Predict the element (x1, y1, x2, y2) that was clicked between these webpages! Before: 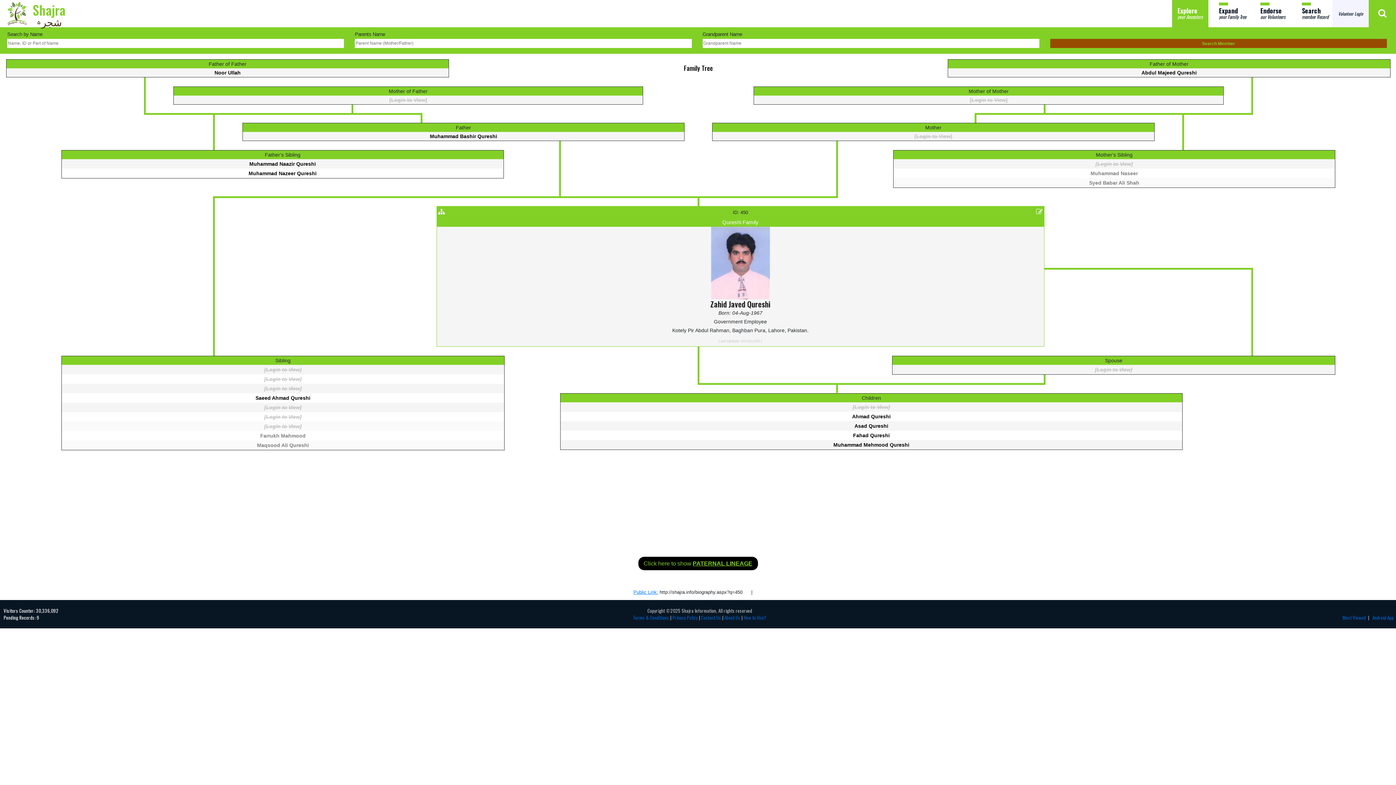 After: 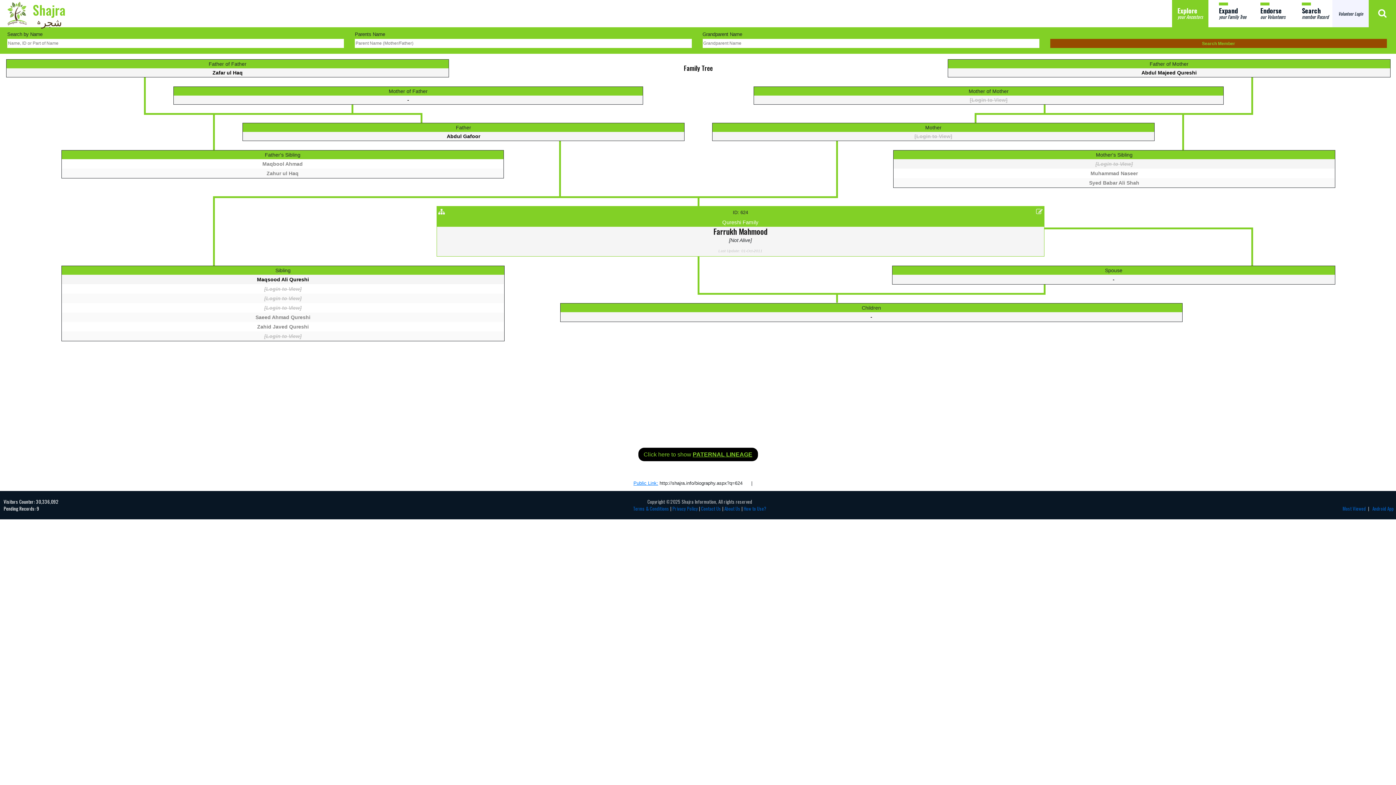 Action: bbox: (260, 433, 305, 438) label: Farrukh Mahmood